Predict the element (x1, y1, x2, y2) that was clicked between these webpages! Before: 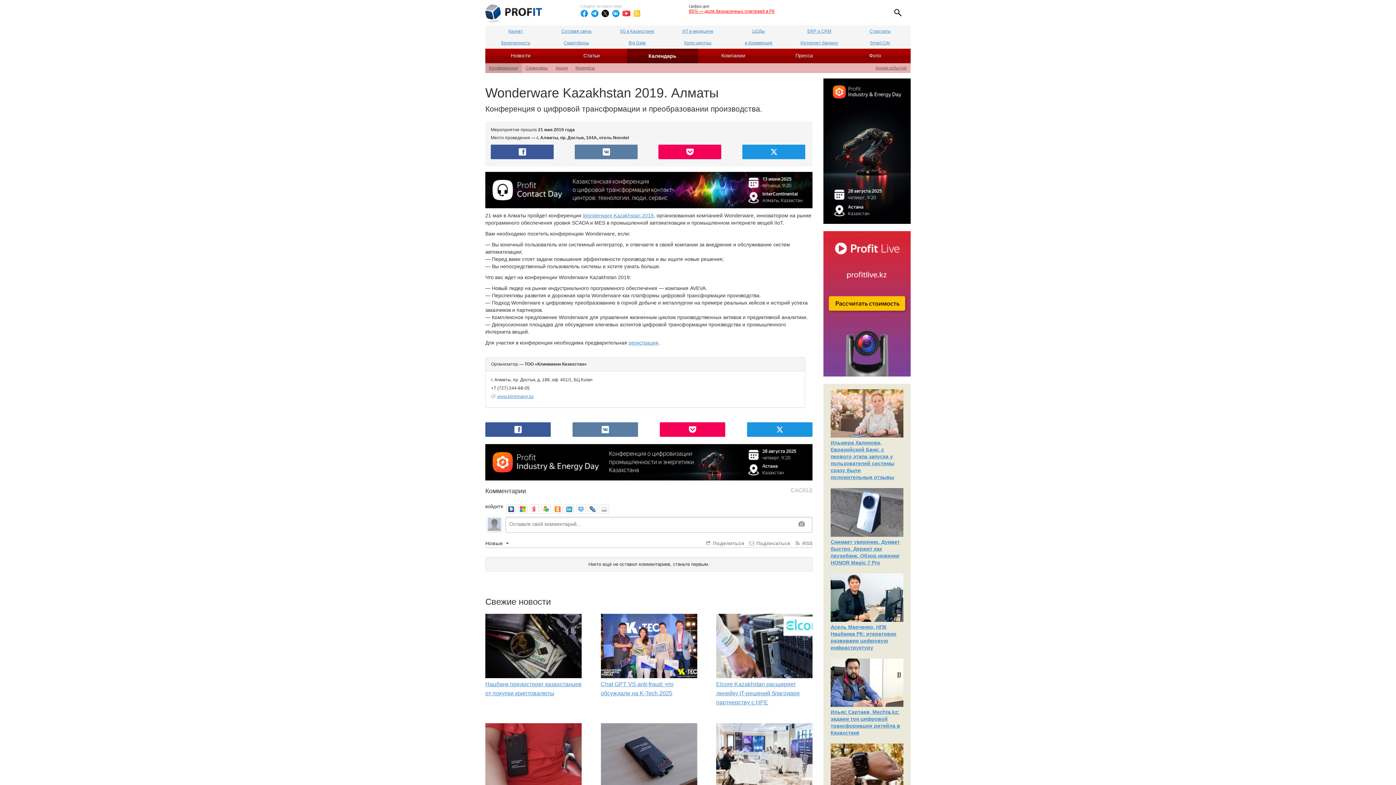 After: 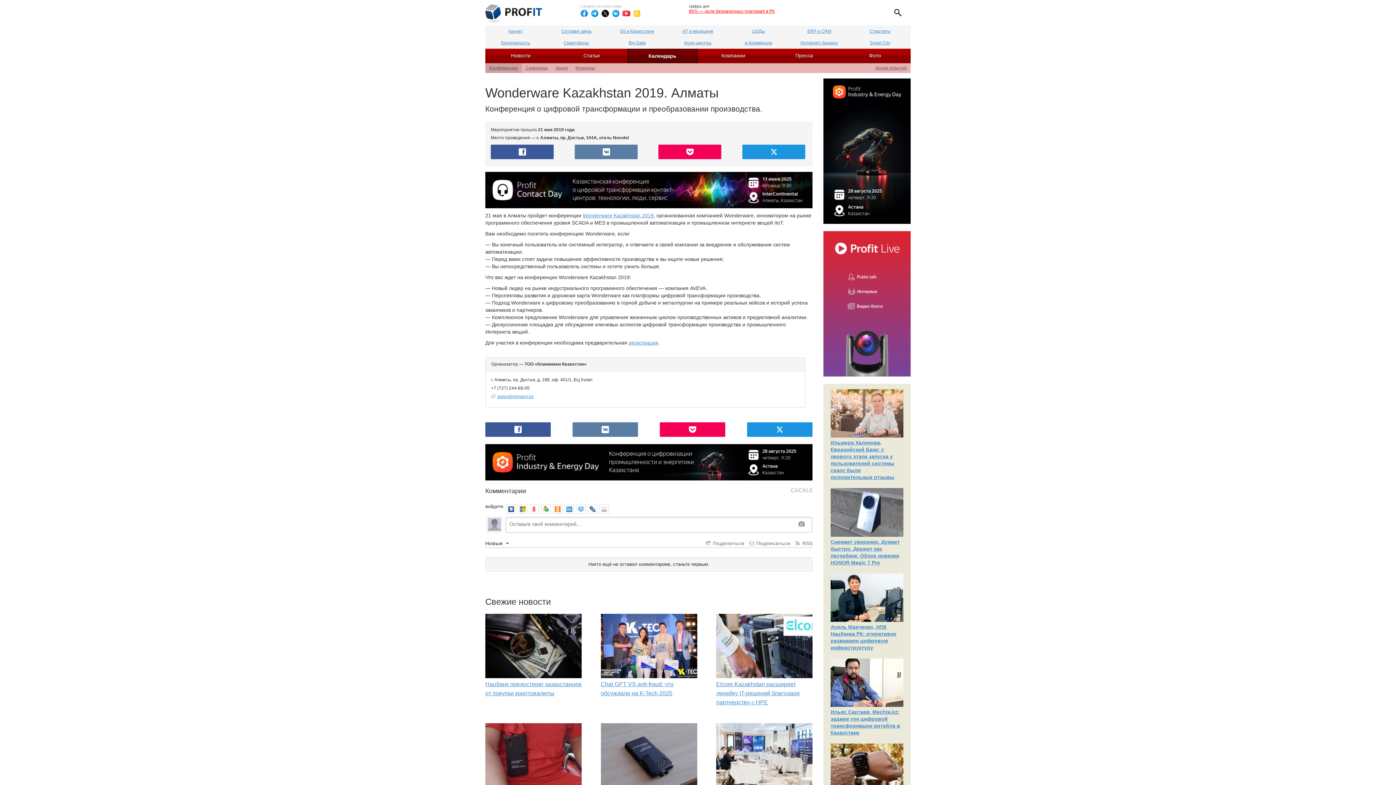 Action: bbox: (485, 488, 526, 494) label: Комментарии